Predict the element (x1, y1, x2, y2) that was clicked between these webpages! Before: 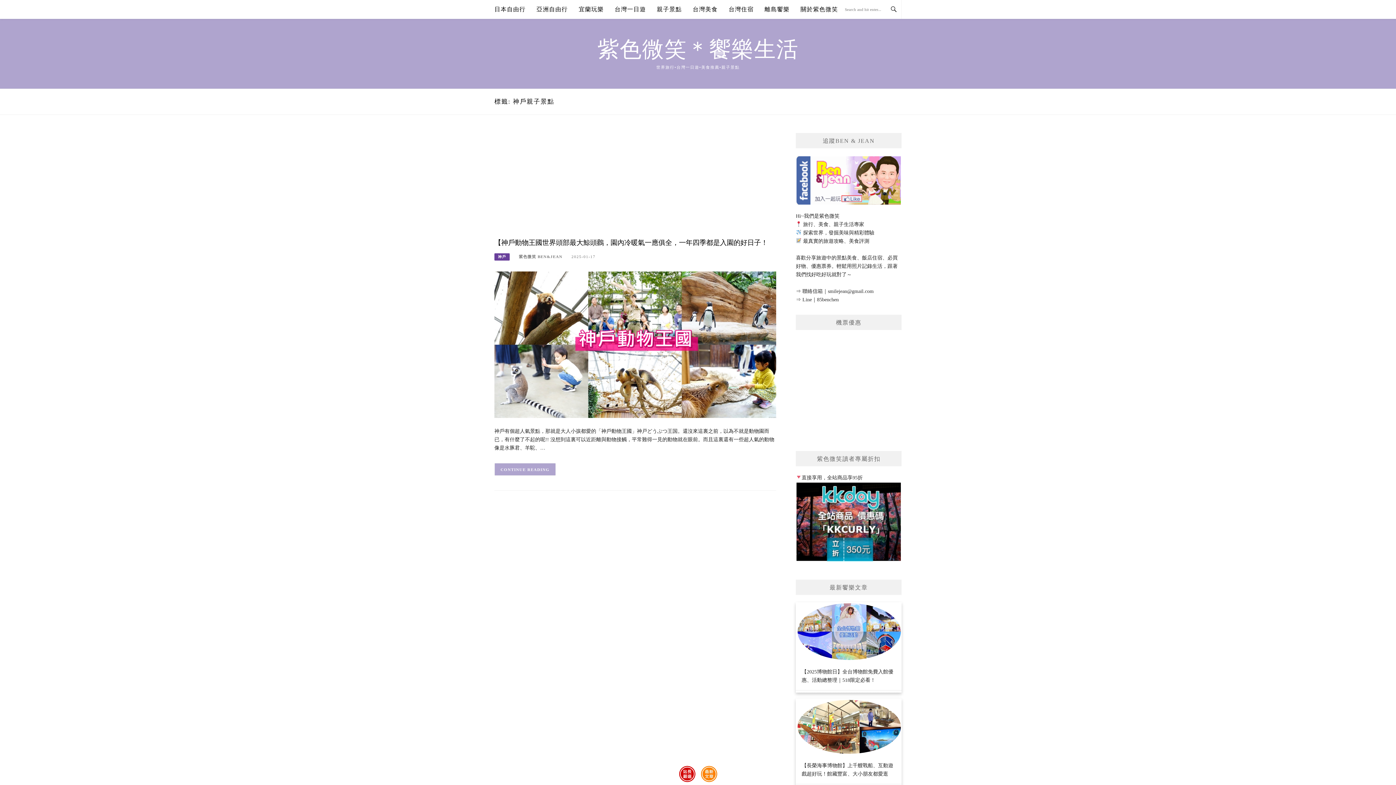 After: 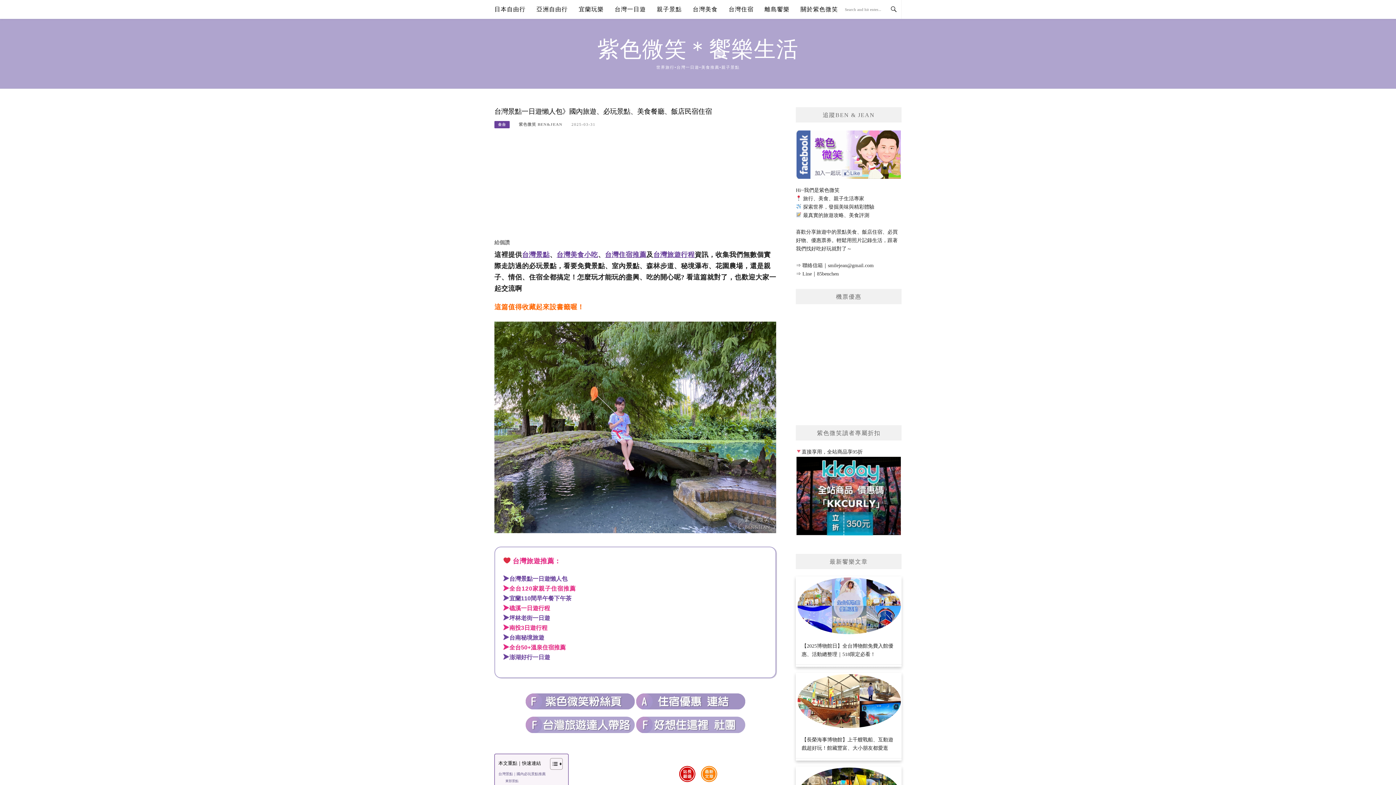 Action: bbox: (764, 0, 789, 18) label: 離島饗樂